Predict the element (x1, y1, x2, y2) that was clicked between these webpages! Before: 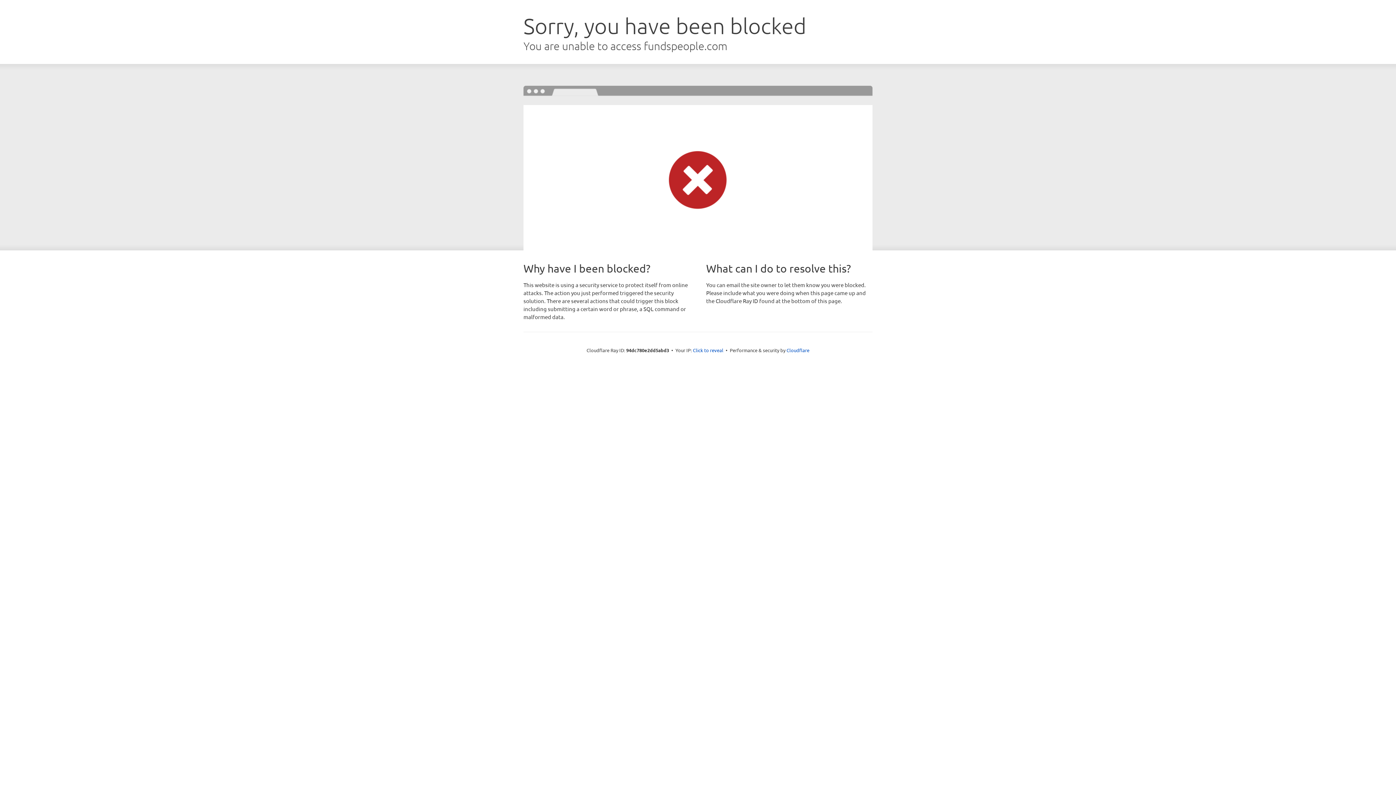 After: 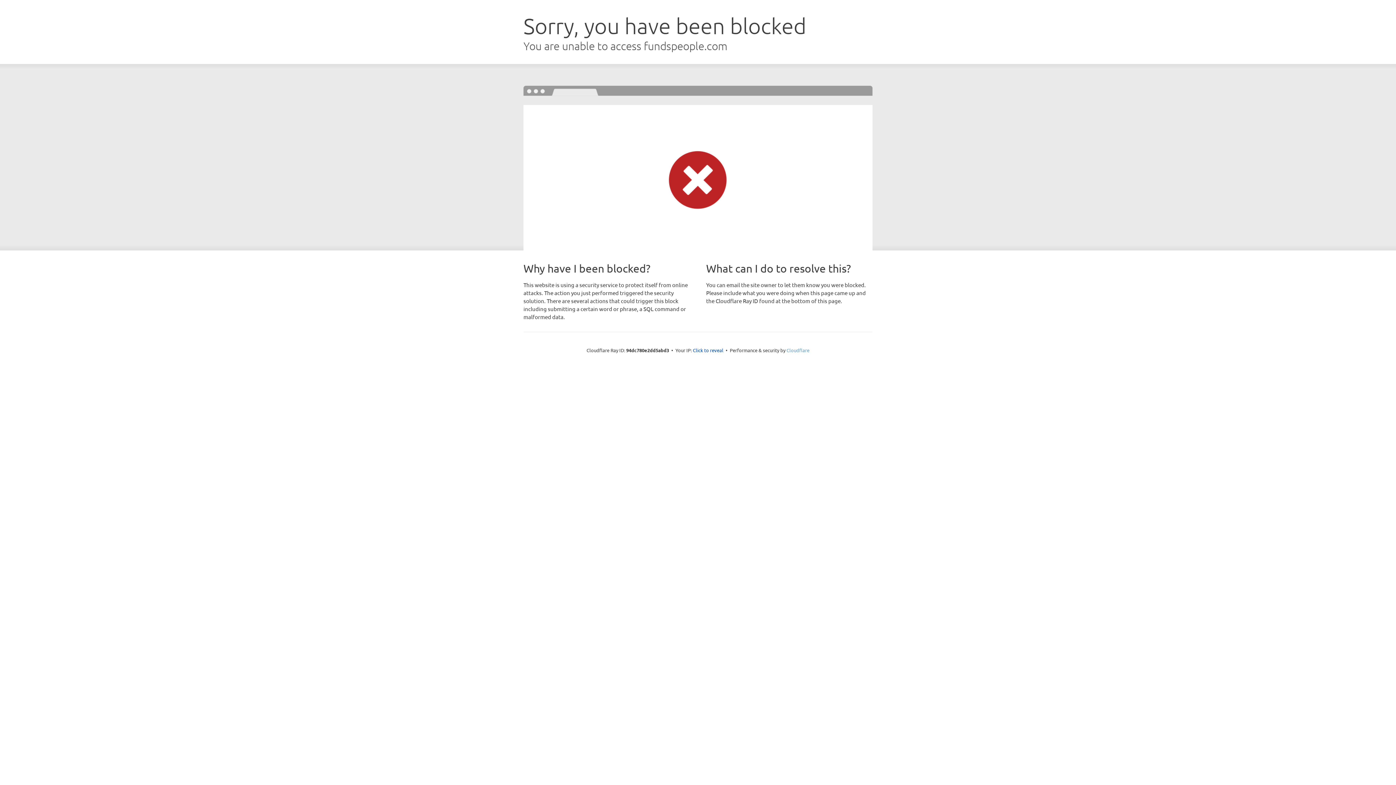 Action: label: Cloudflare bbox: (786, 347, 809, 353)